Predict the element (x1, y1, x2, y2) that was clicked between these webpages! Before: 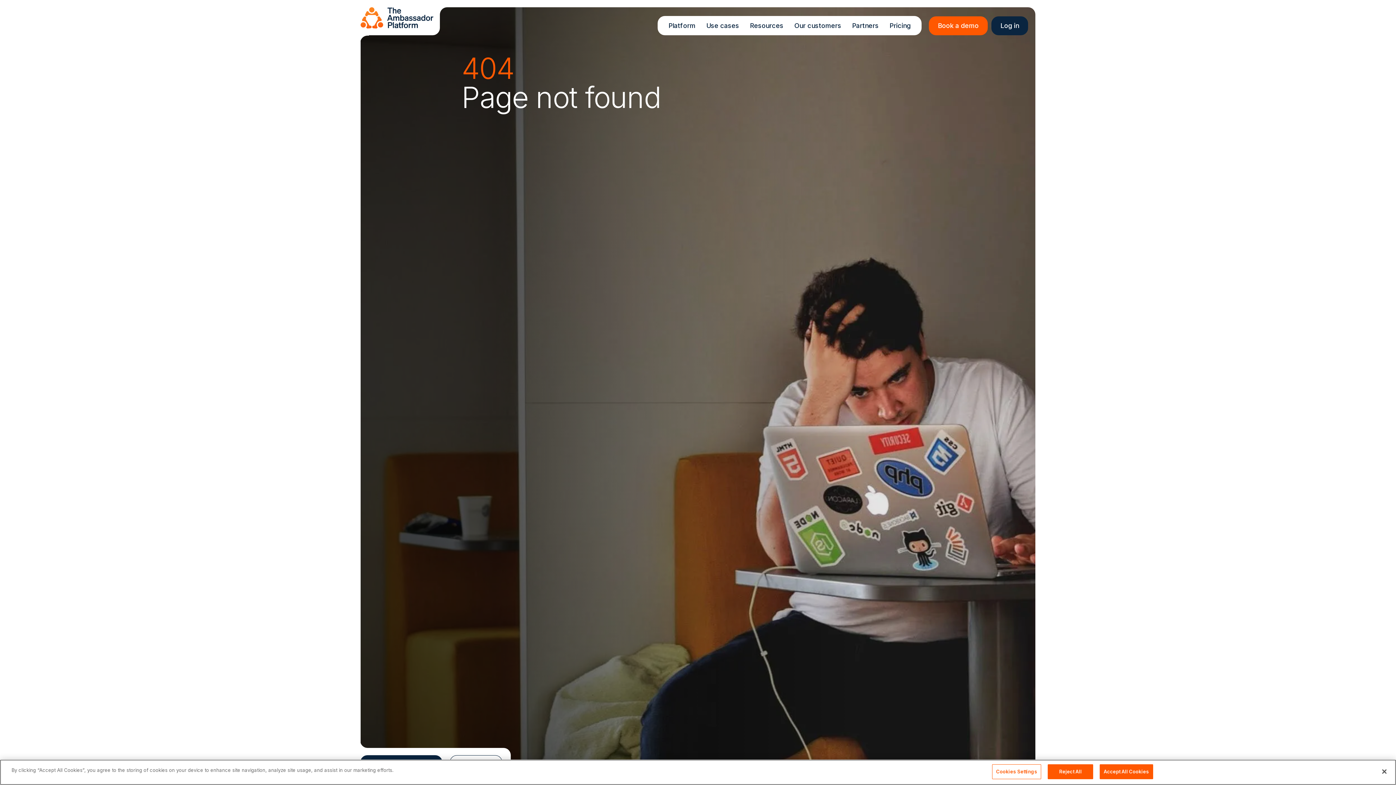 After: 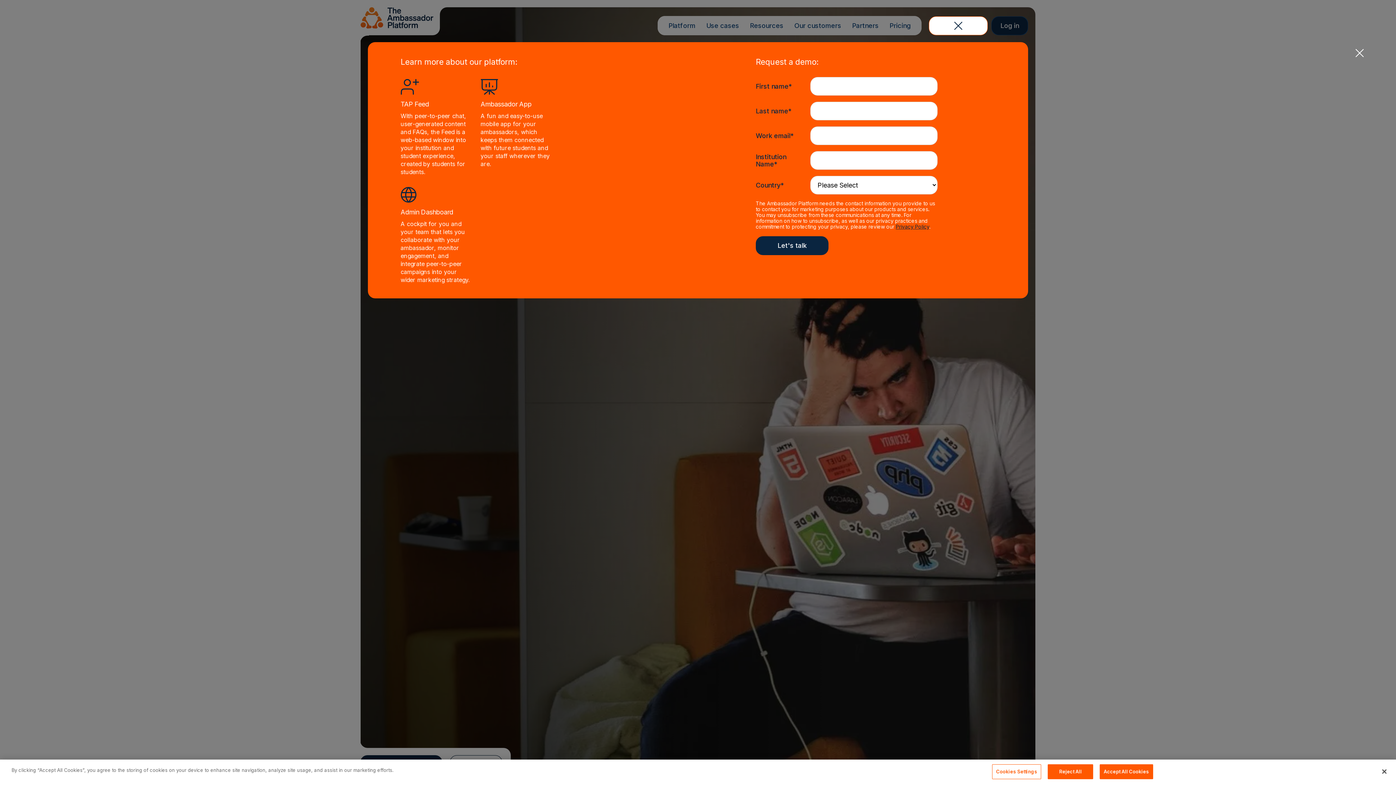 Action: label: Book a demo bbox: (929, 16, 988, 35)